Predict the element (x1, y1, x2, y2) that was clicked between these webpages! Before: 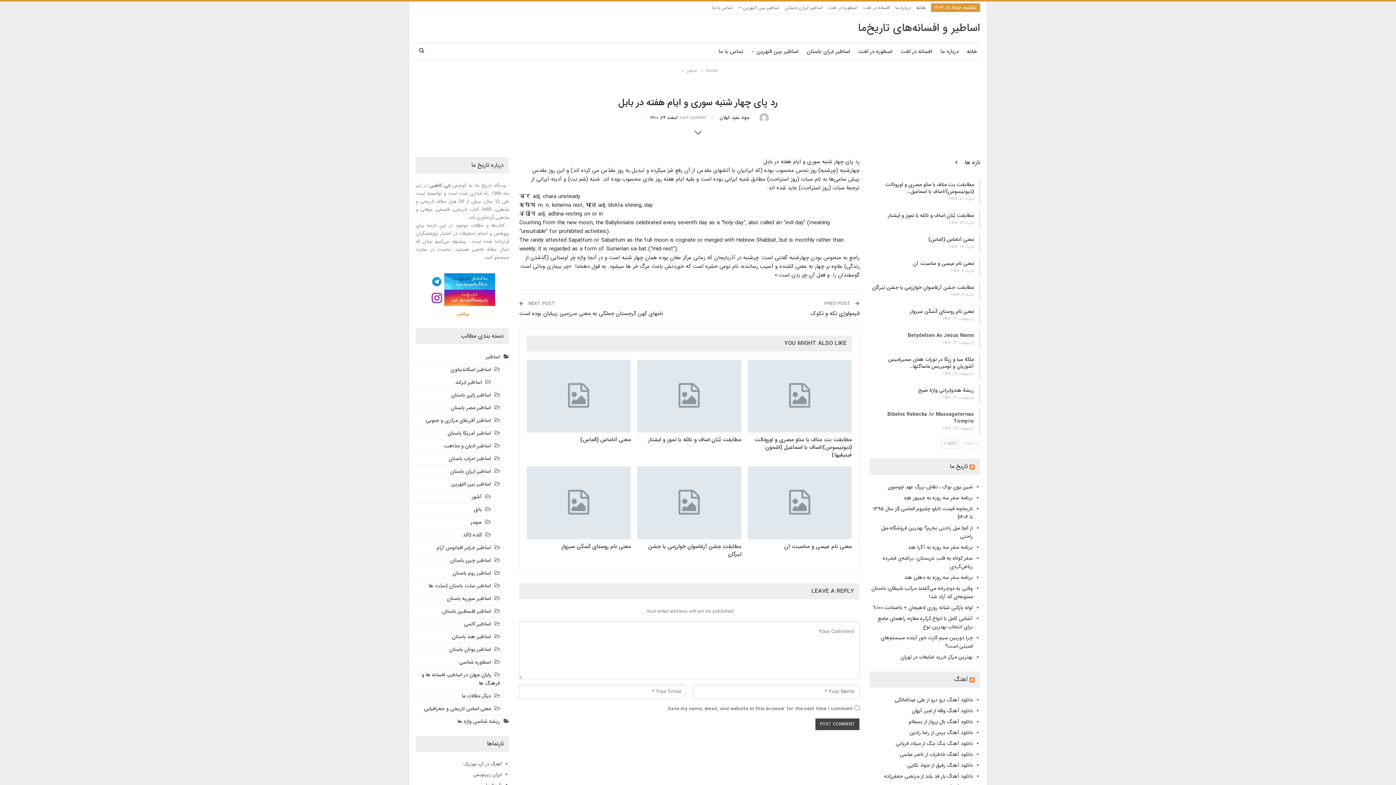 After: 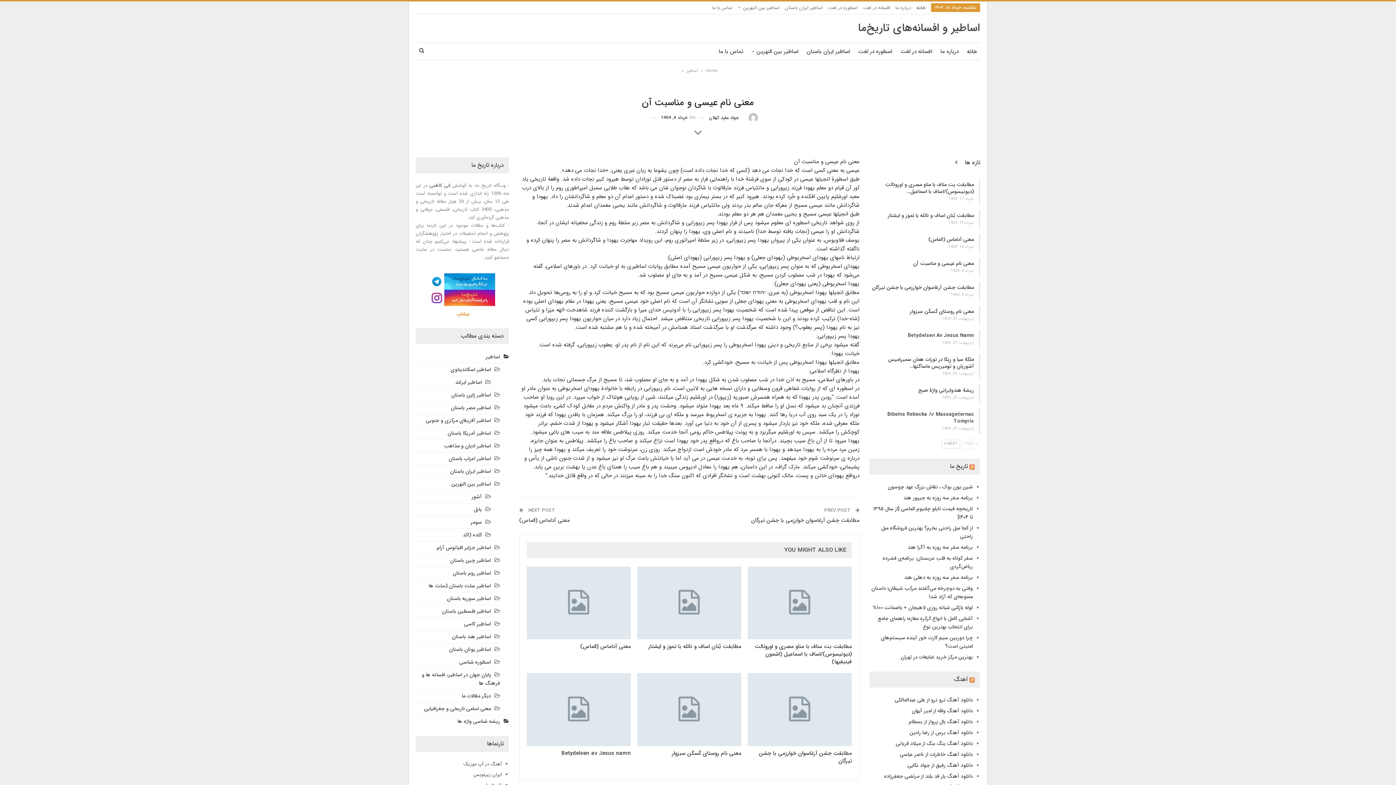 Action: label: معنی نام عیسی و مناسبت آن bbox: (784, 542, 852, 551)